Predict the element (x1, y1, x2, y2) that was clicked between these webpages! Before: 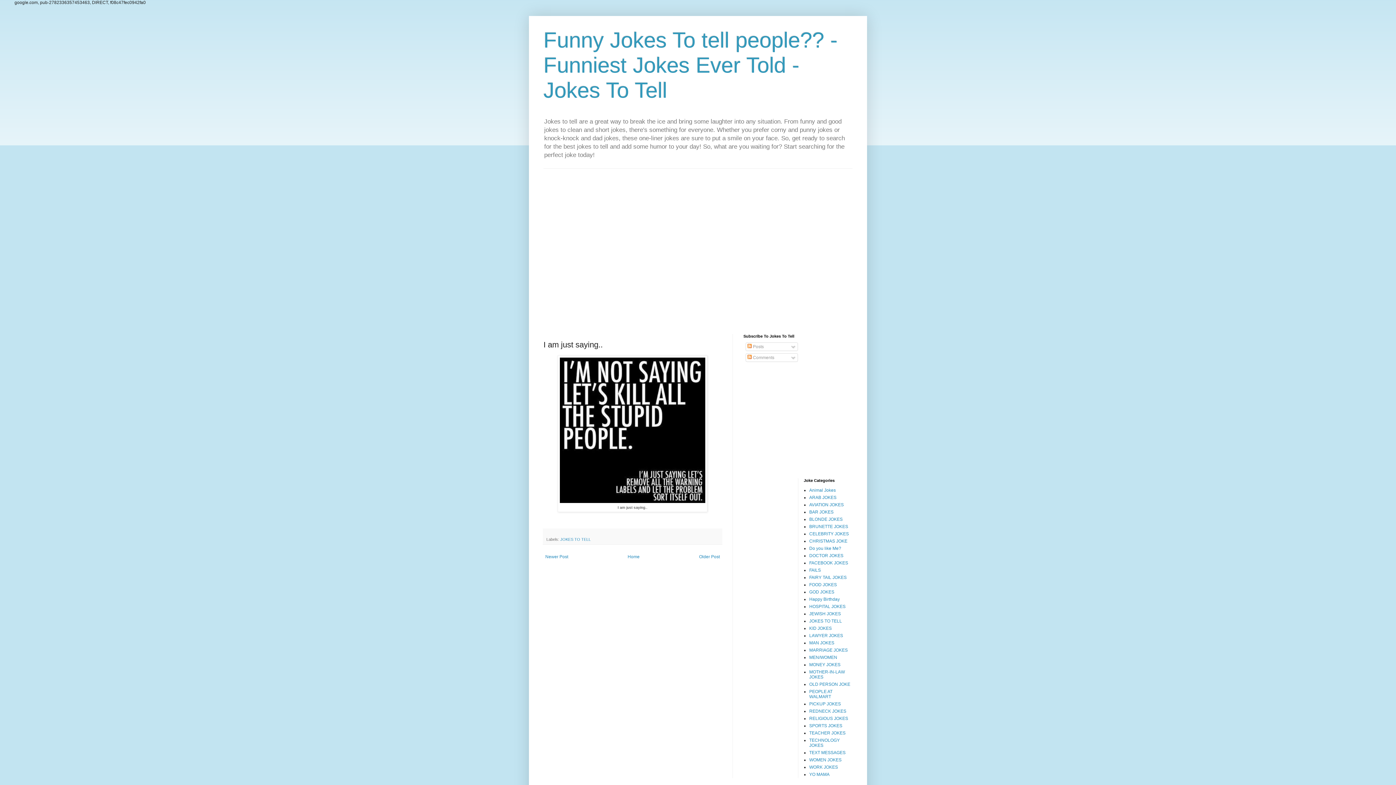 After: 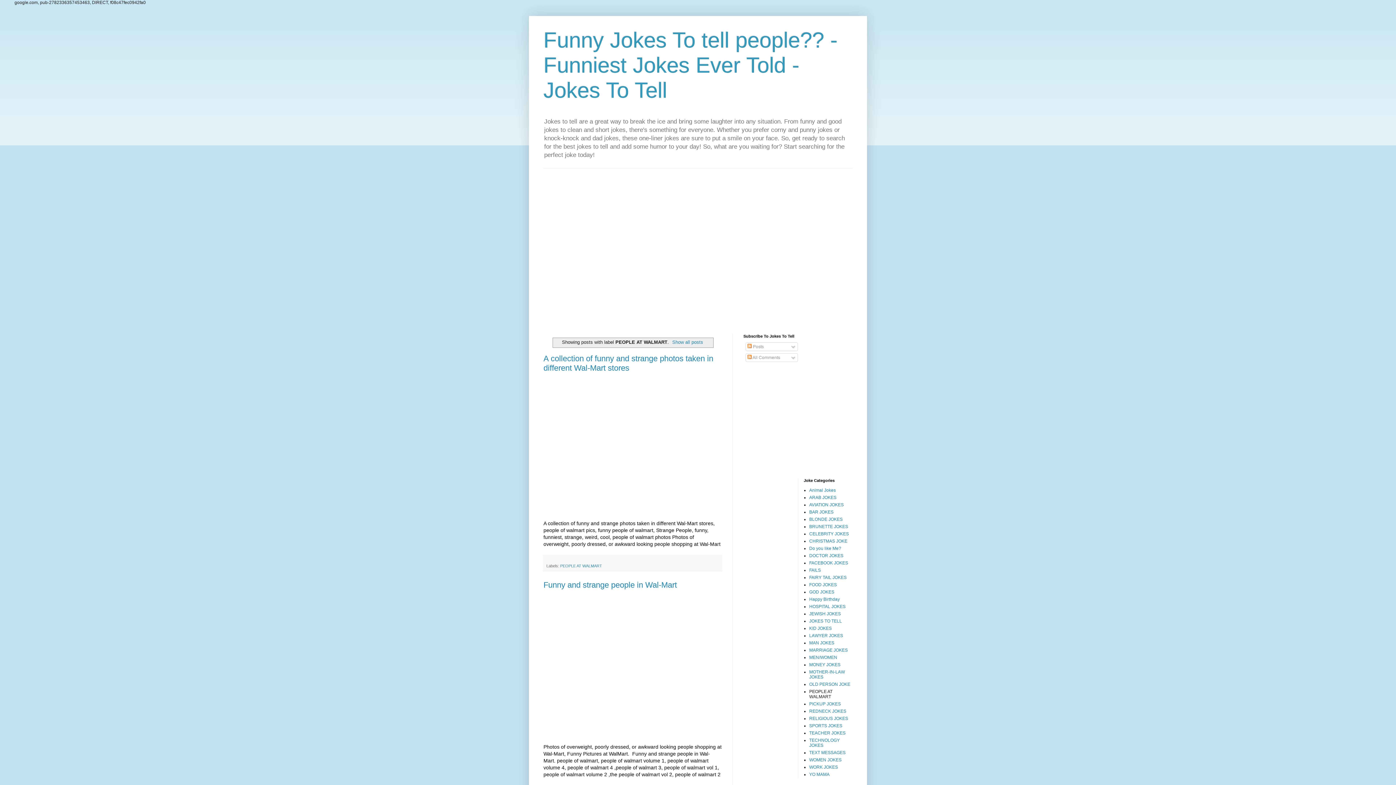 Action: label: PEOPLE AT WALMART bbox: (809, 689, 832, 699)